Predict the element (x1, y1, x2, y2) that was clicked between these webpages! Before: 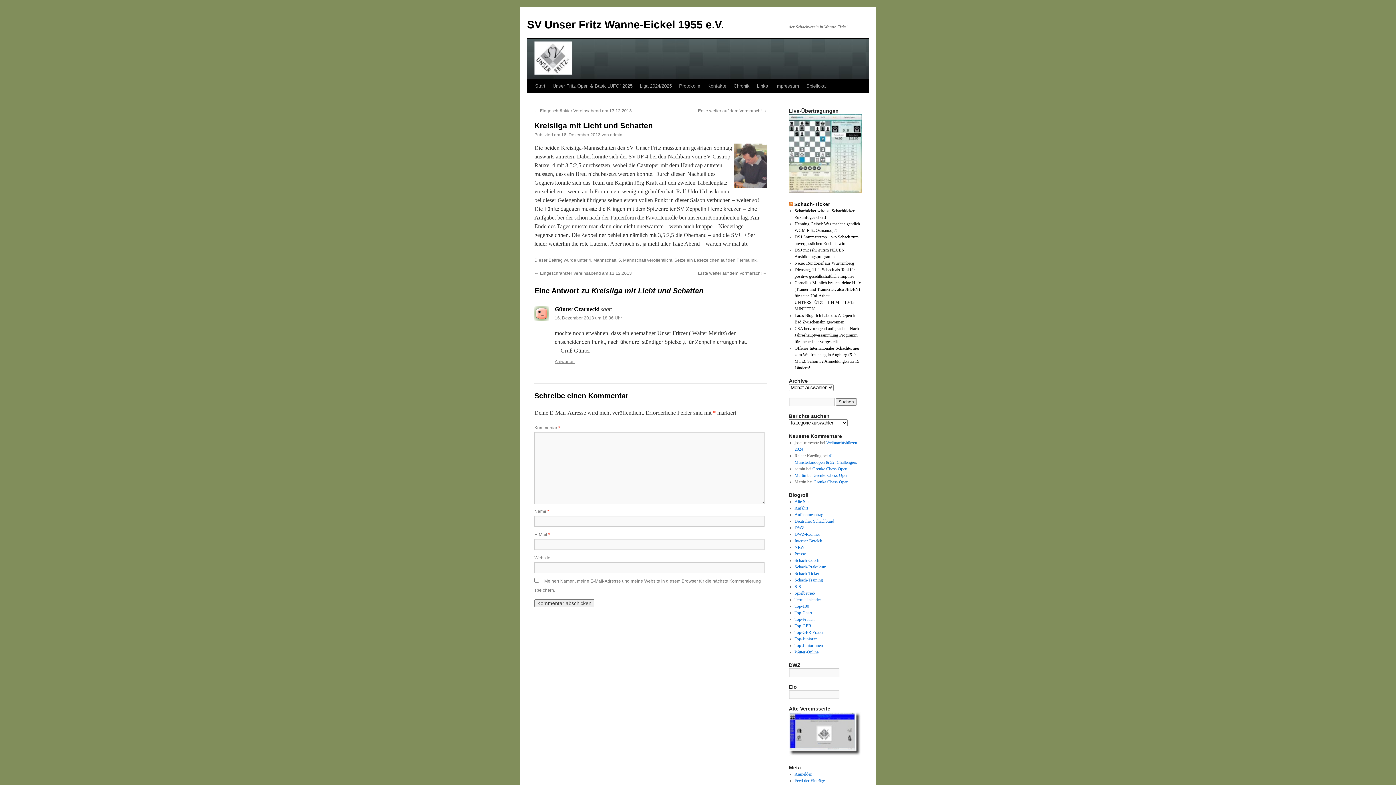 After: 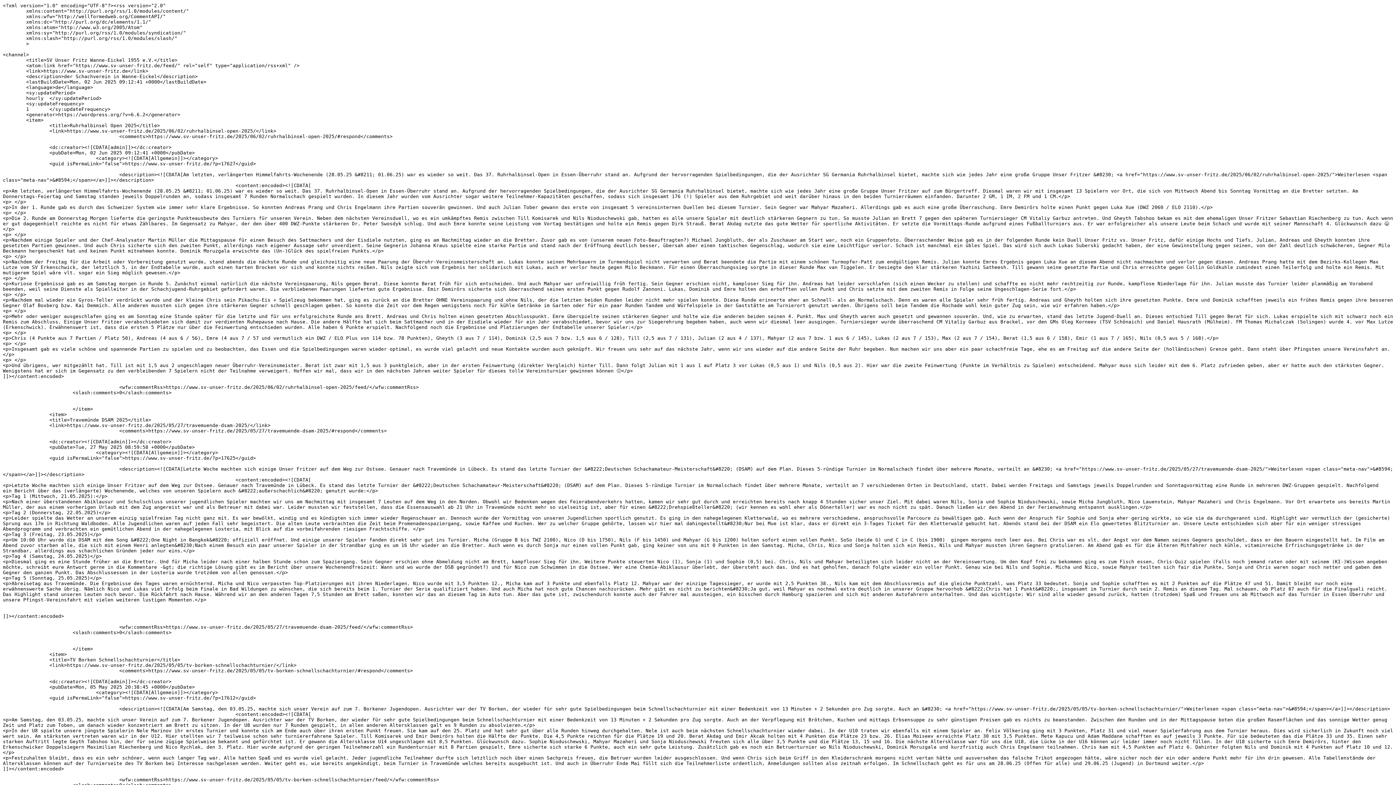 Action: bbox: (794, 778, 824, 783) label: Feed der Einträge